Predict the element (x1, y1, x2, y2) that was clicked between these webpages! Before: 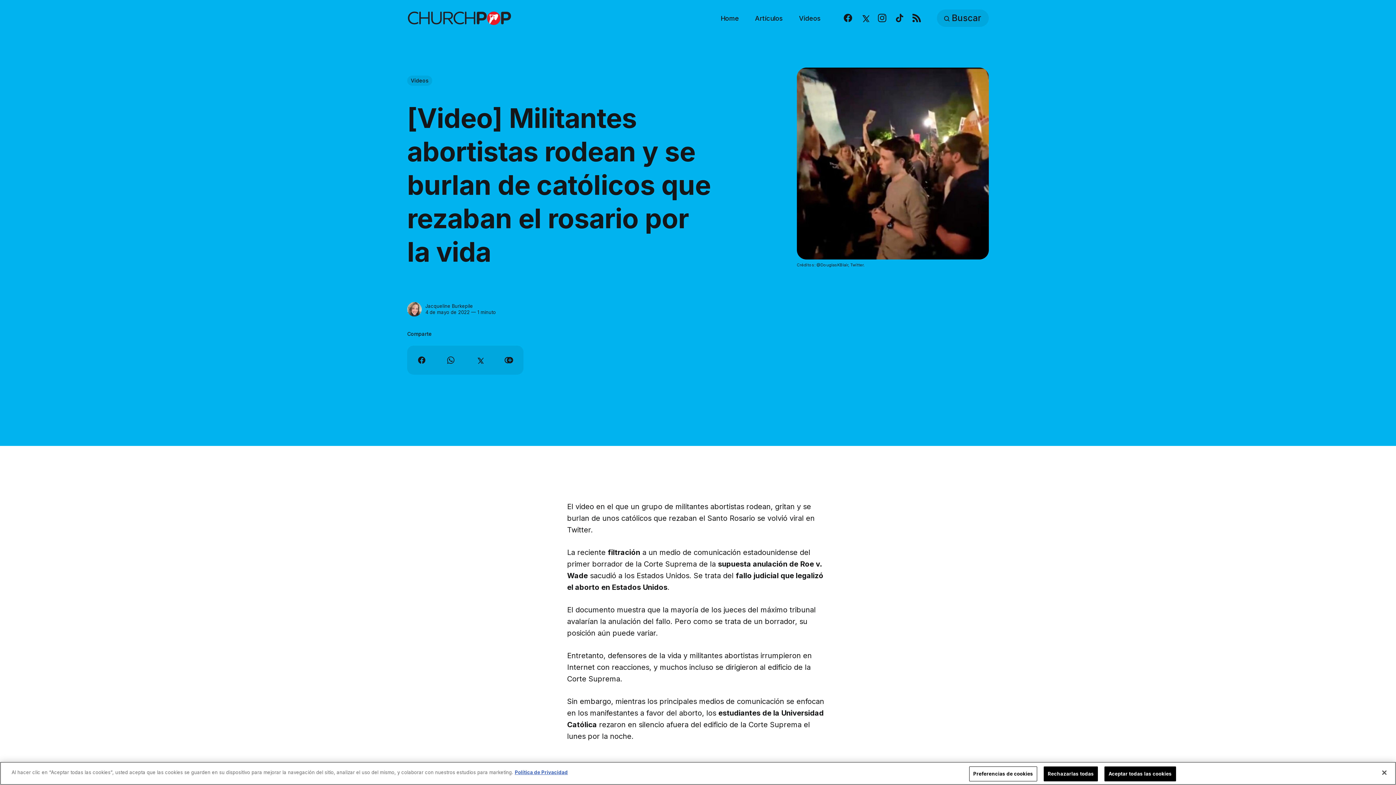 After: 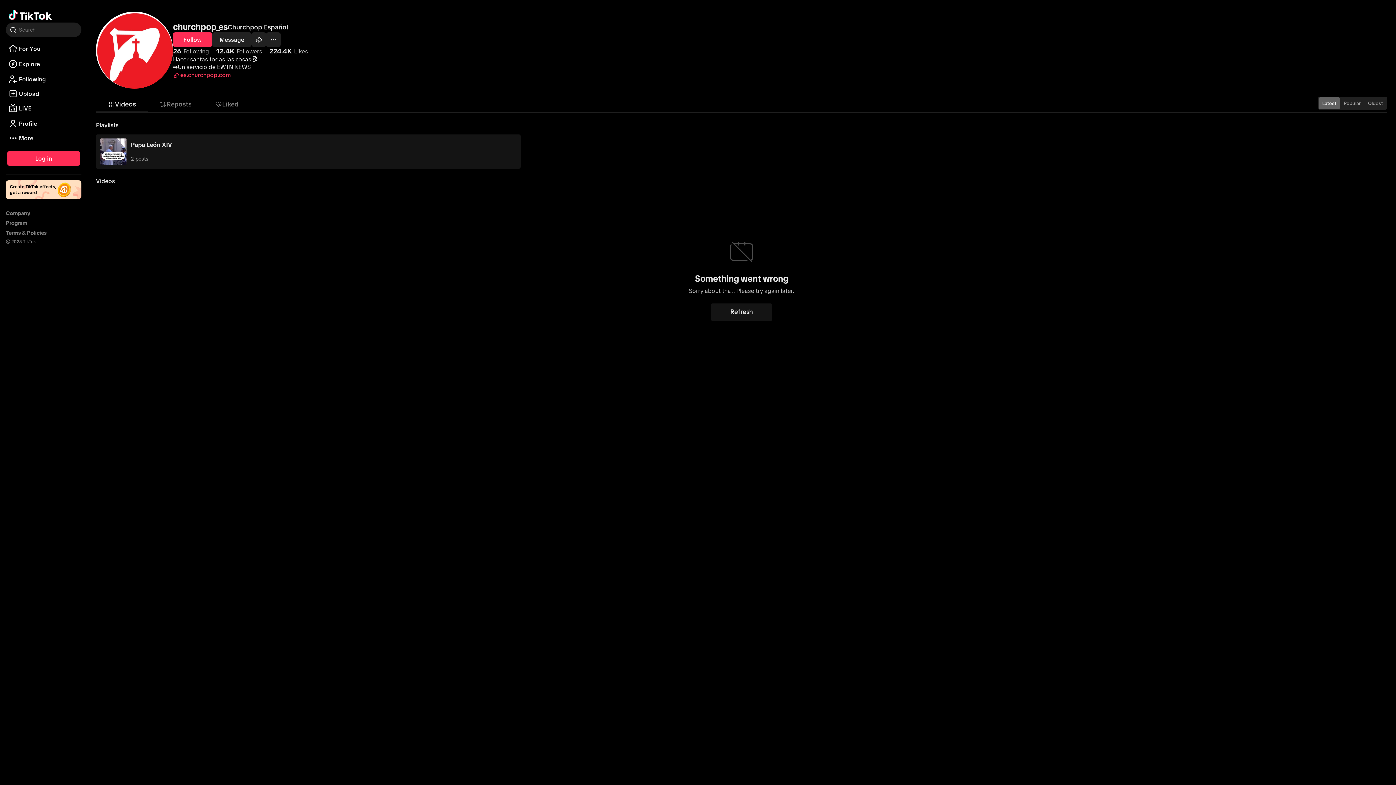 Action: bbox: (895, 13, 903, 23) label: TikTok